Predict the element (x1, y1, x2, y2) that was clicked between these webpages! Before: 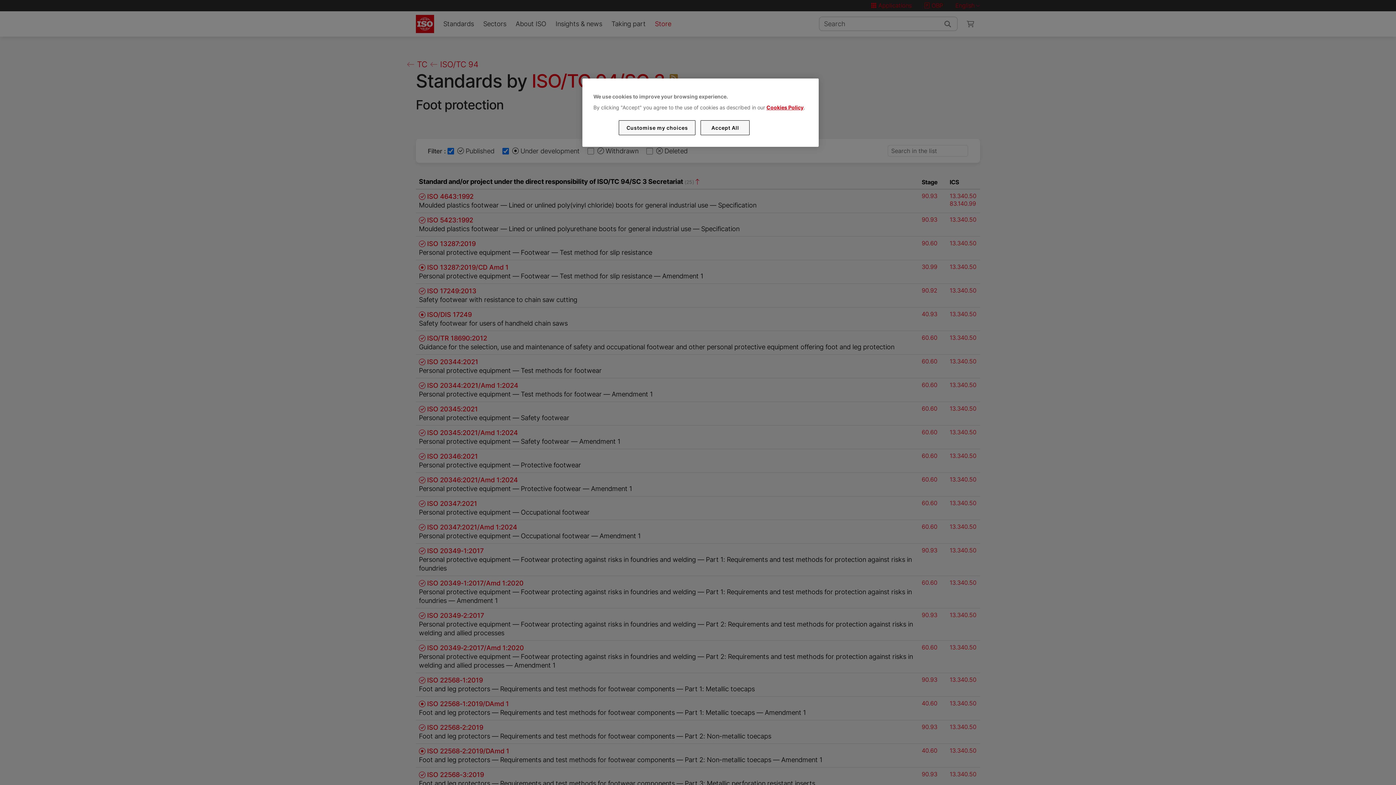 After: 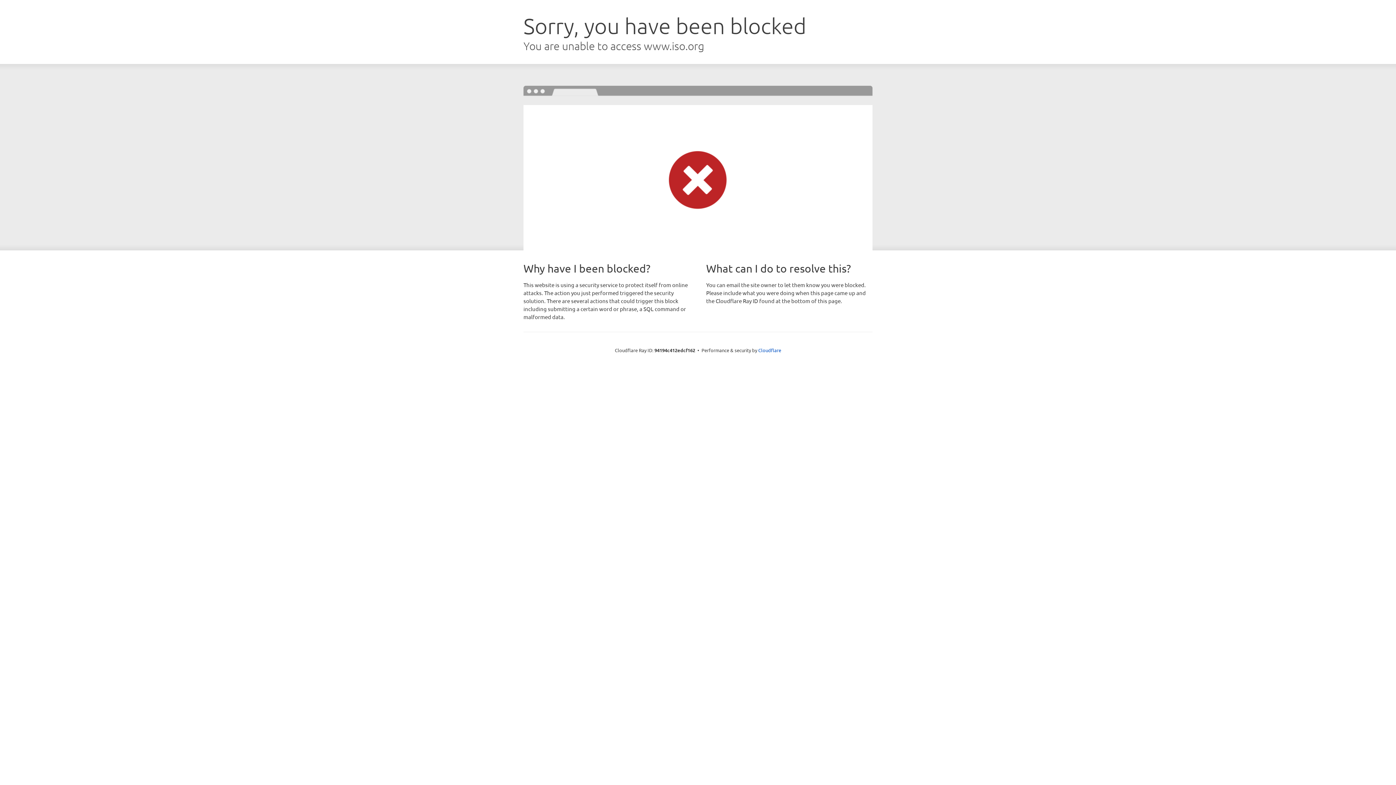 Action: label: Cookies Policy bbox: (766, 104, 803, 110)